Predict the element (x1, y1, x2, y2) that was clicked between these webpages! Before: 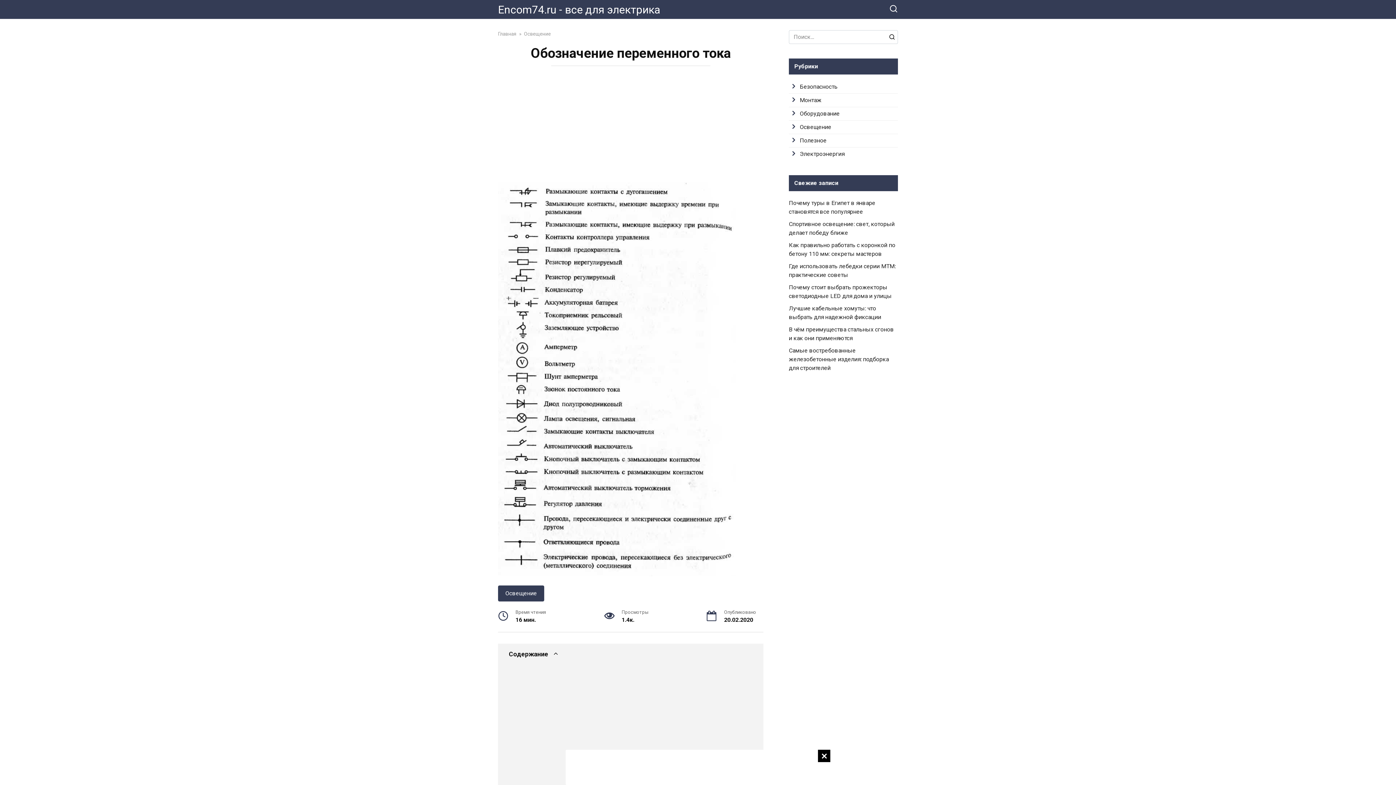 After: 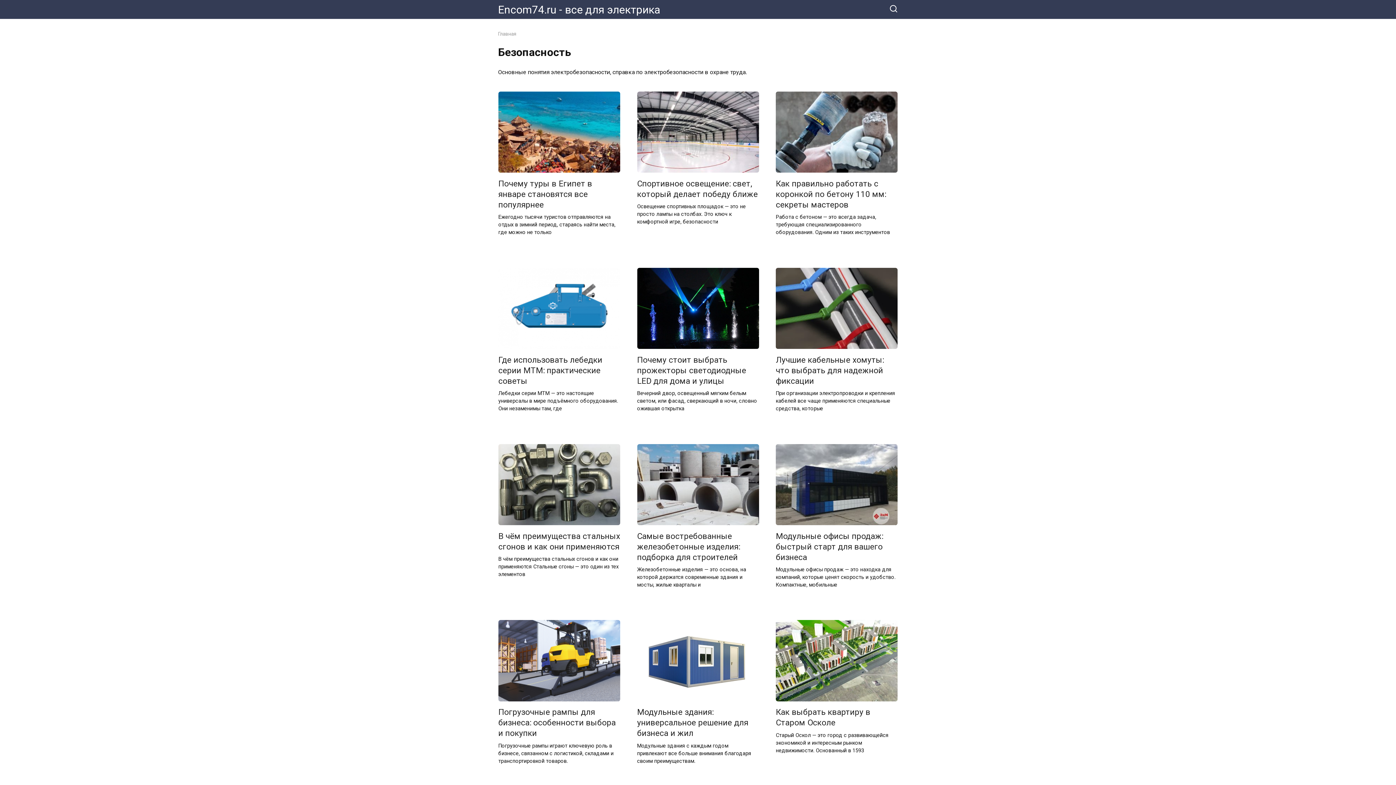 Action: bbox: (800, 83, 837, 90) label: Безопасность